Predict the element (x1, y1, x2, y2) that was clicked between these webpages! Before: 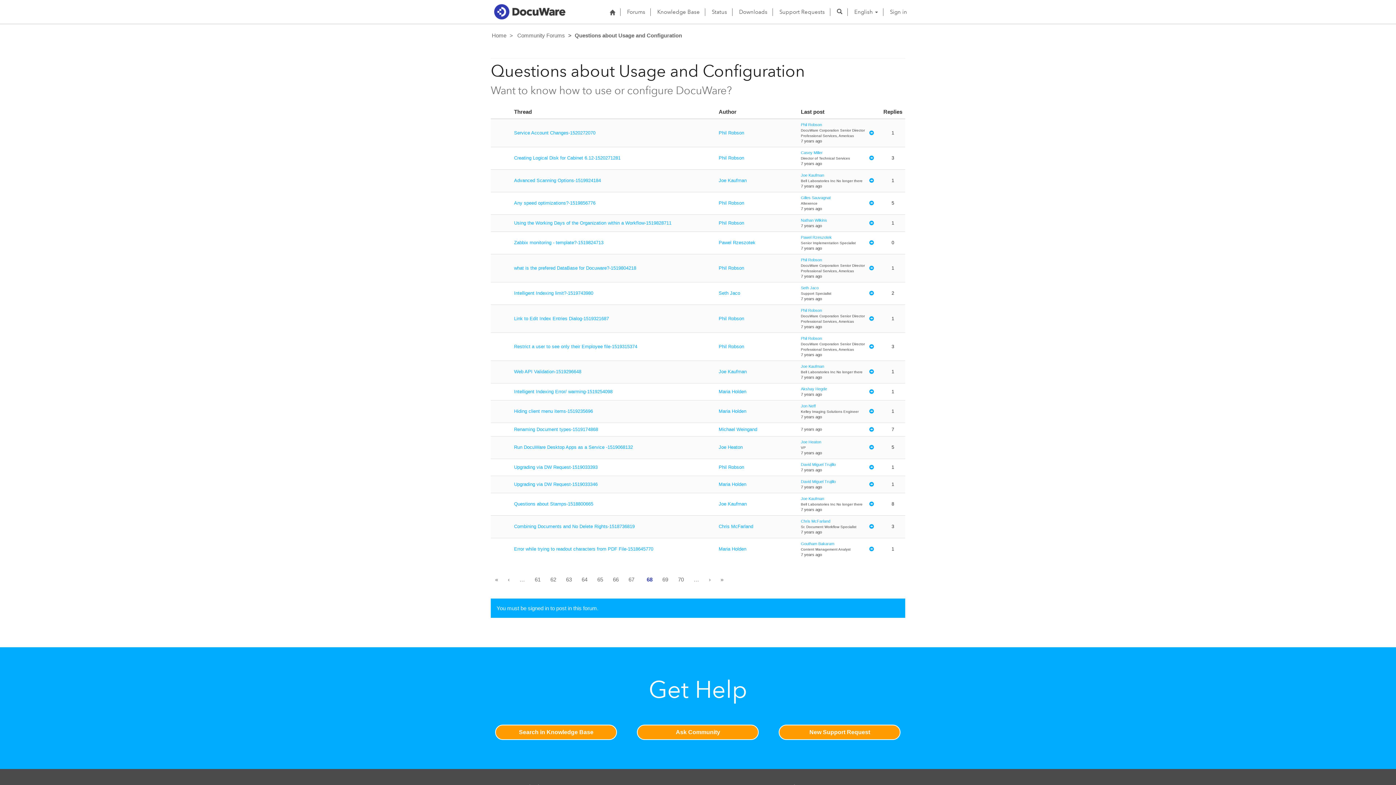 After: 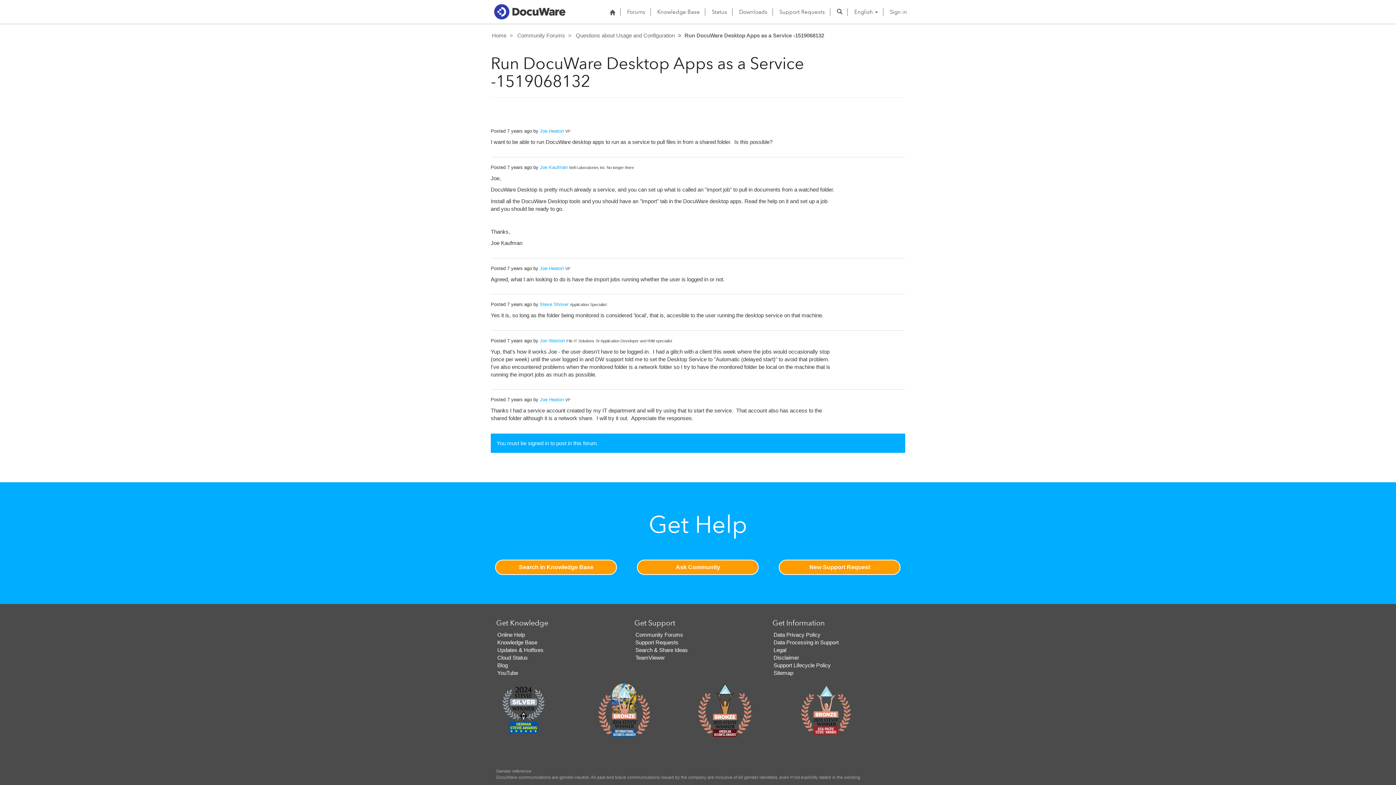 Action: label: Run DocuWare Desktop Apps as a Service -1519068132 bbox: (514, 444, 633, 450)